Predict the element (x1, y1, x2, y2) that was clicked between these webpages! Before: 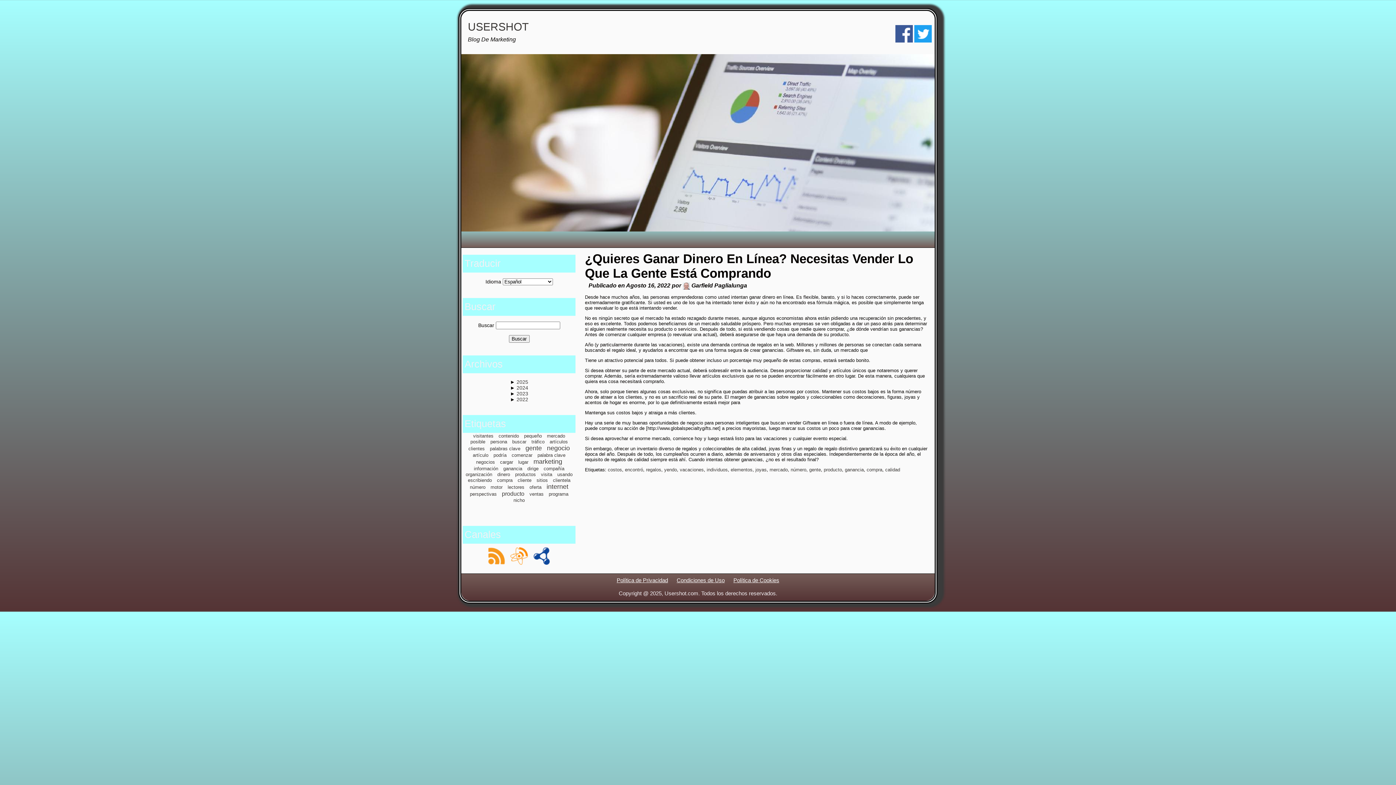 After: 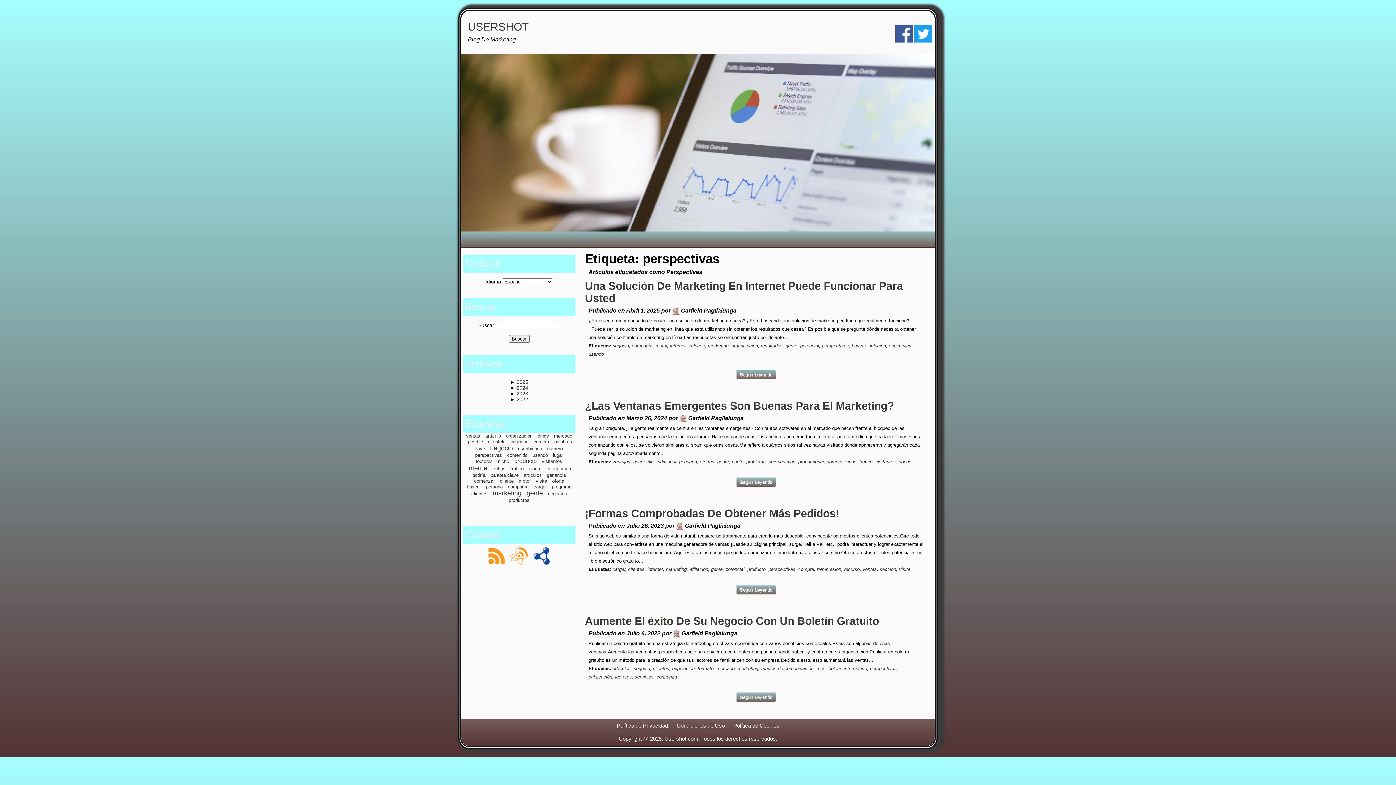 Action: label: perspectivas bbox: (470, 491, 496, 497)